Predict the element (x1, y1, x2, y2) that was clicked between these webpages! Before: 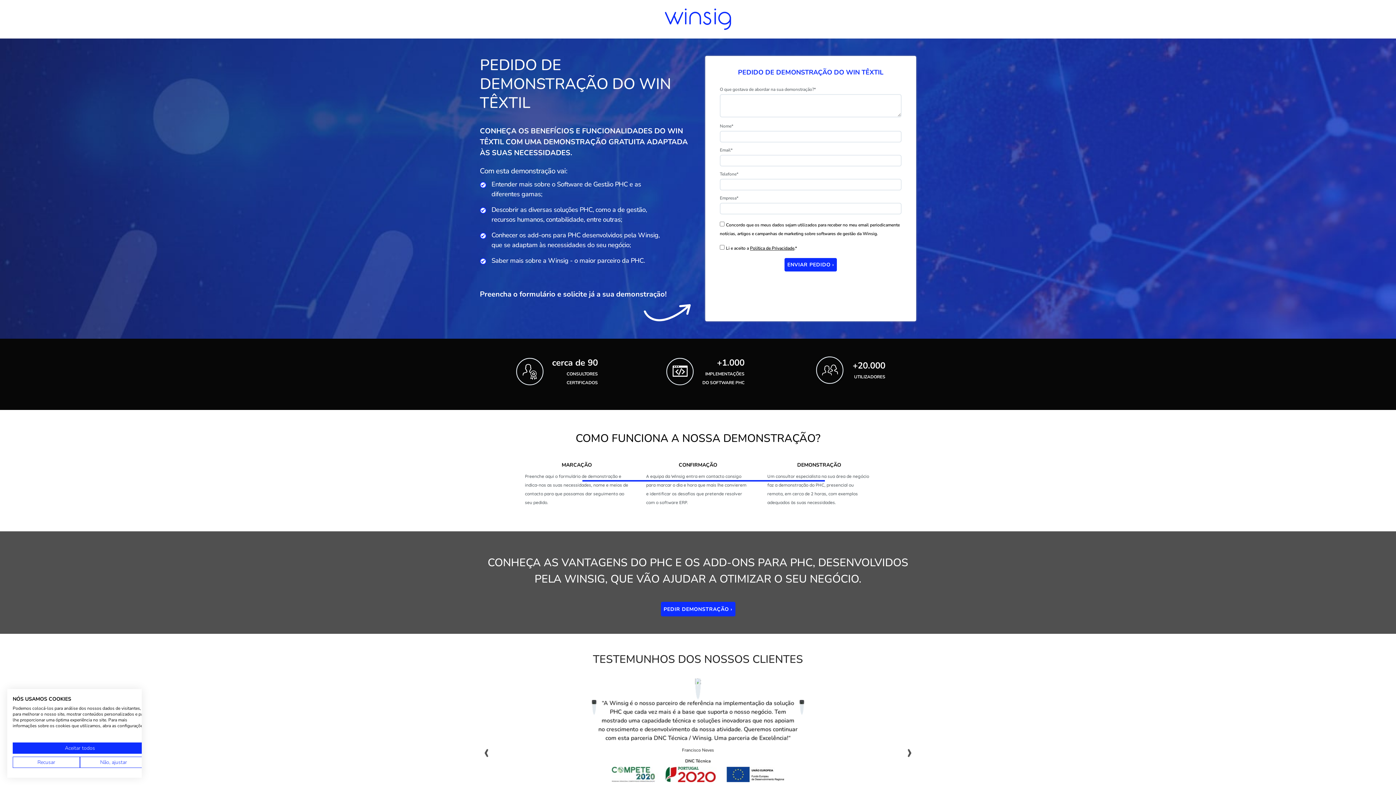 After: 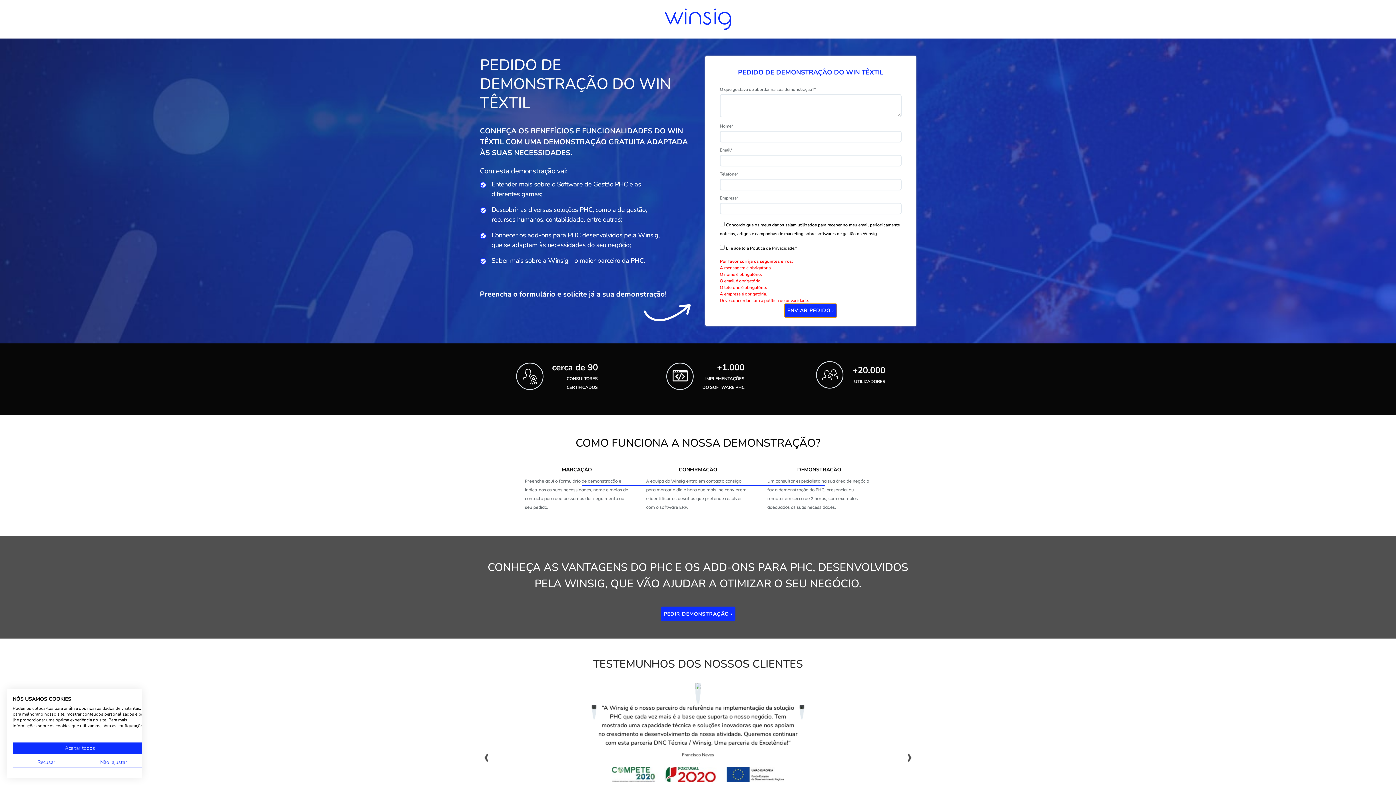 Action: bbox: (784, 258, 837, 271) label: ENVIAR PEDIDO ›